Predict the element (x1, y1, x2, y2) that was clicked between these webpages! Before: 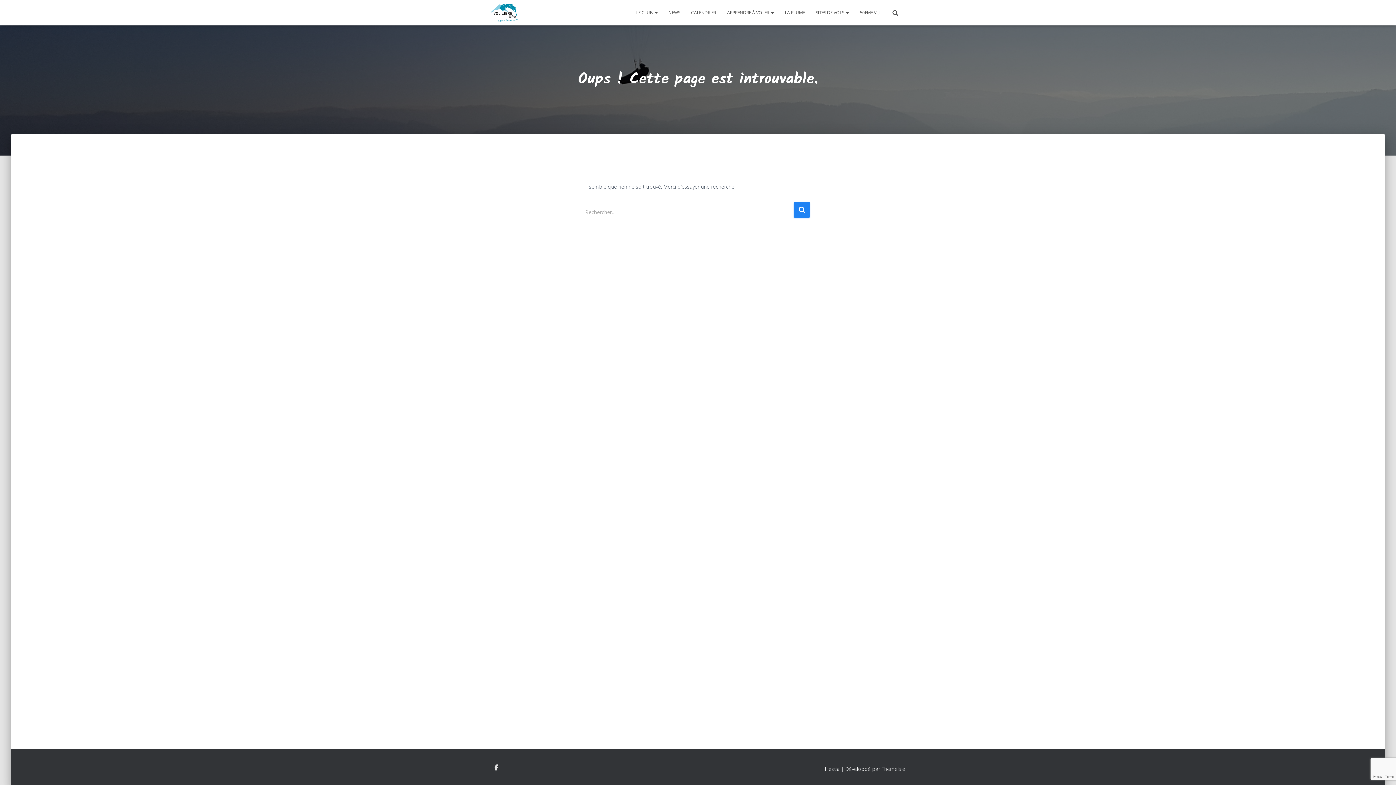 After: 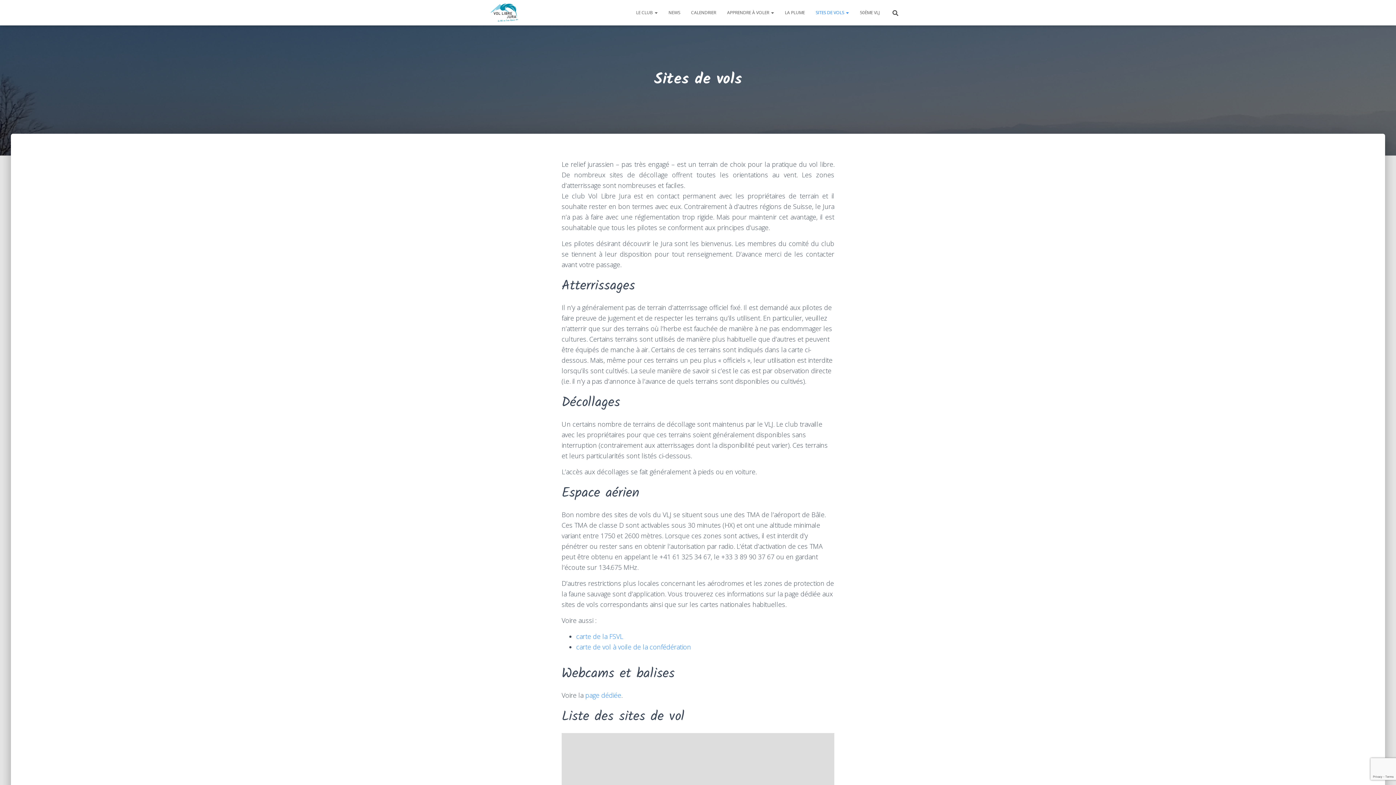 Action: bbox: (810, 3, 854, 21) label: SITES DE VOLS 